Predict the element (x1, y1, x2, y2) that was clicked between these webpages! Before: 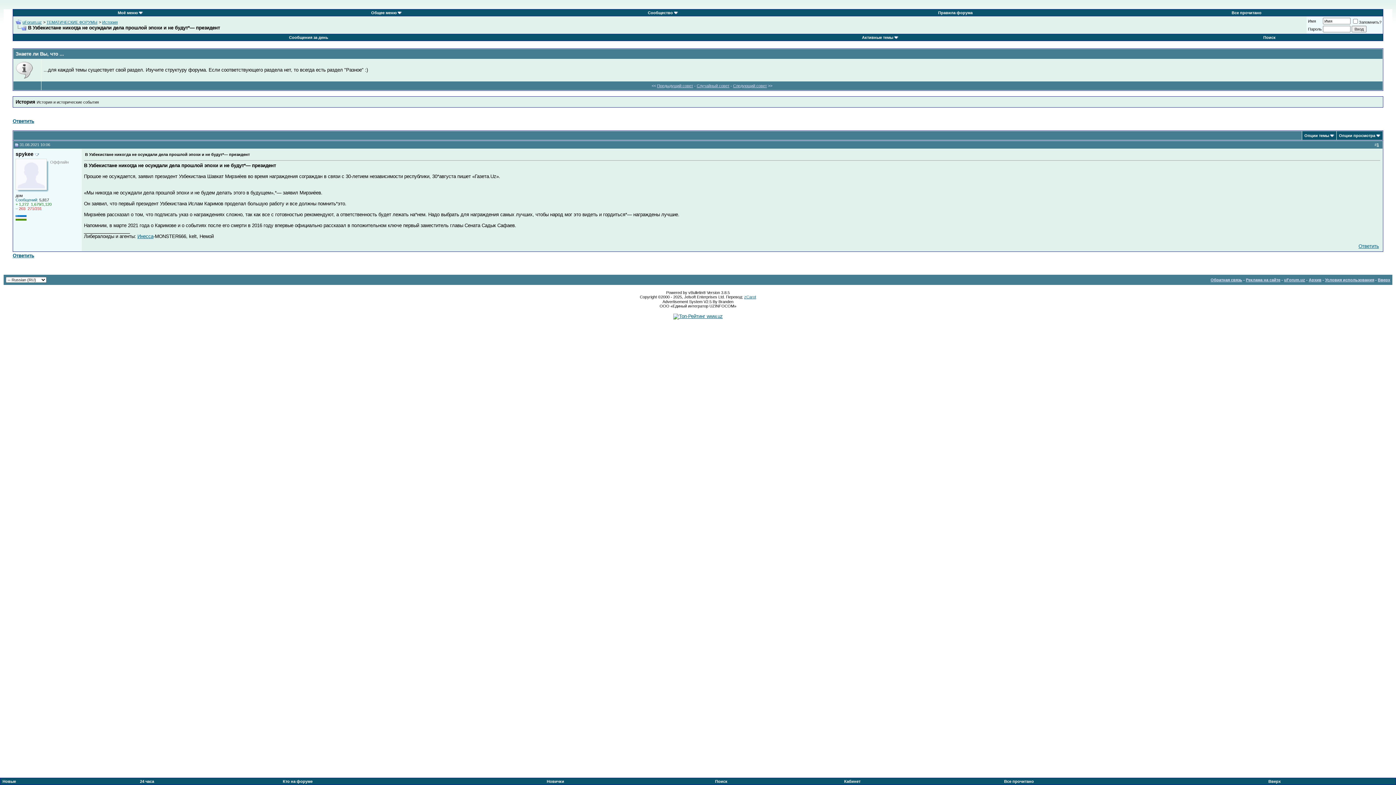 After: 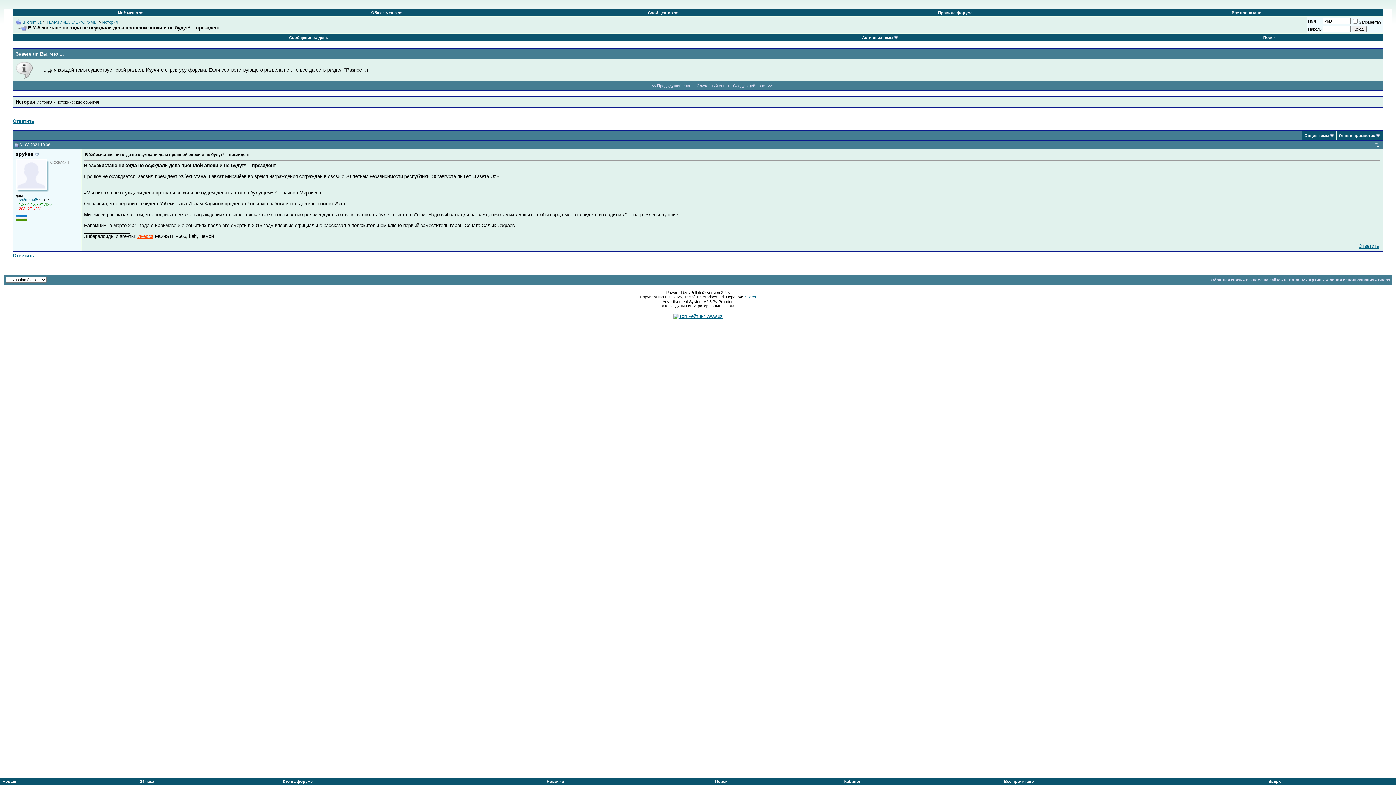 Action: bbox: (137, 233, 153, 239) label: Инесса